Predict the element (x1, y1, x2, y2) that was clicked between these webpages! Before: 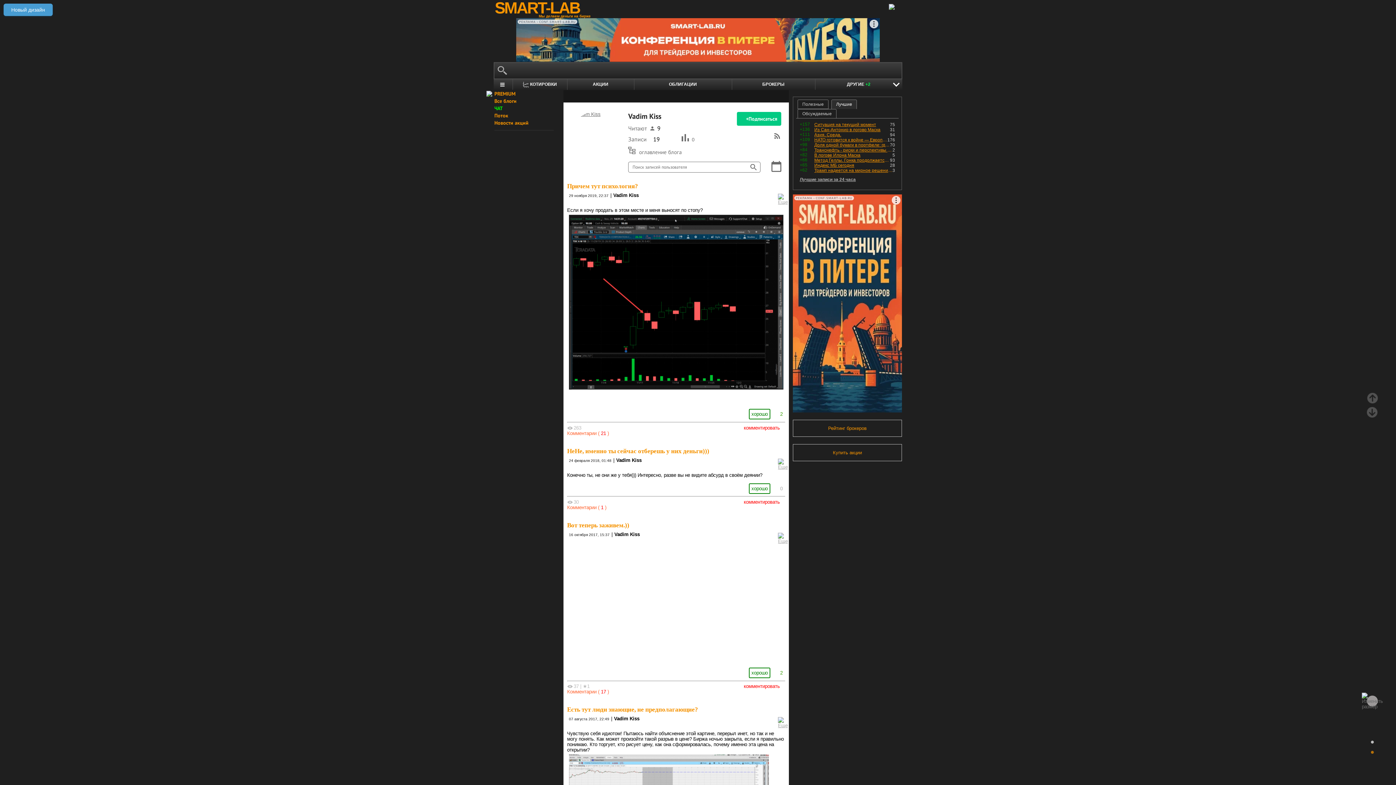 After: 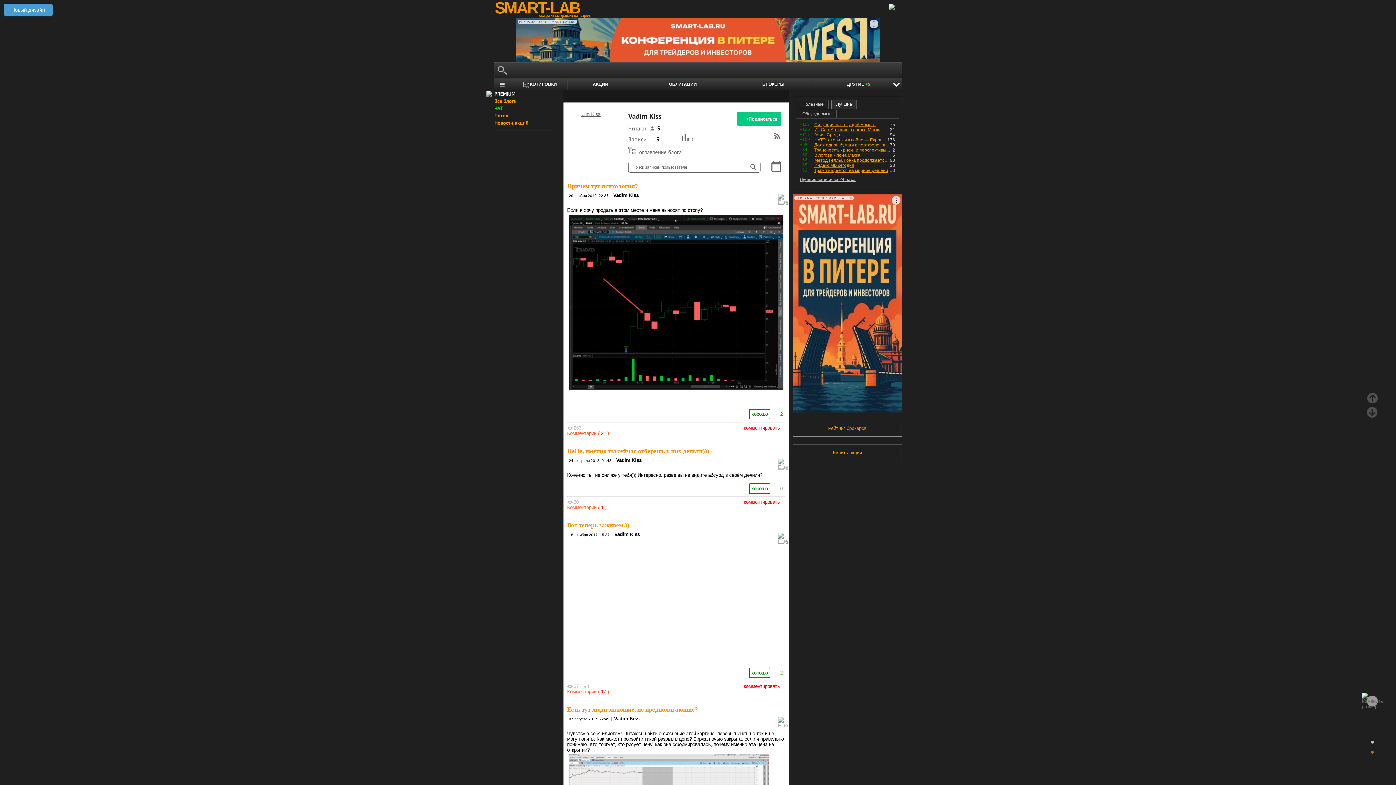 Action: label: PREMIUM bbox: (494, 90, 515, 97)